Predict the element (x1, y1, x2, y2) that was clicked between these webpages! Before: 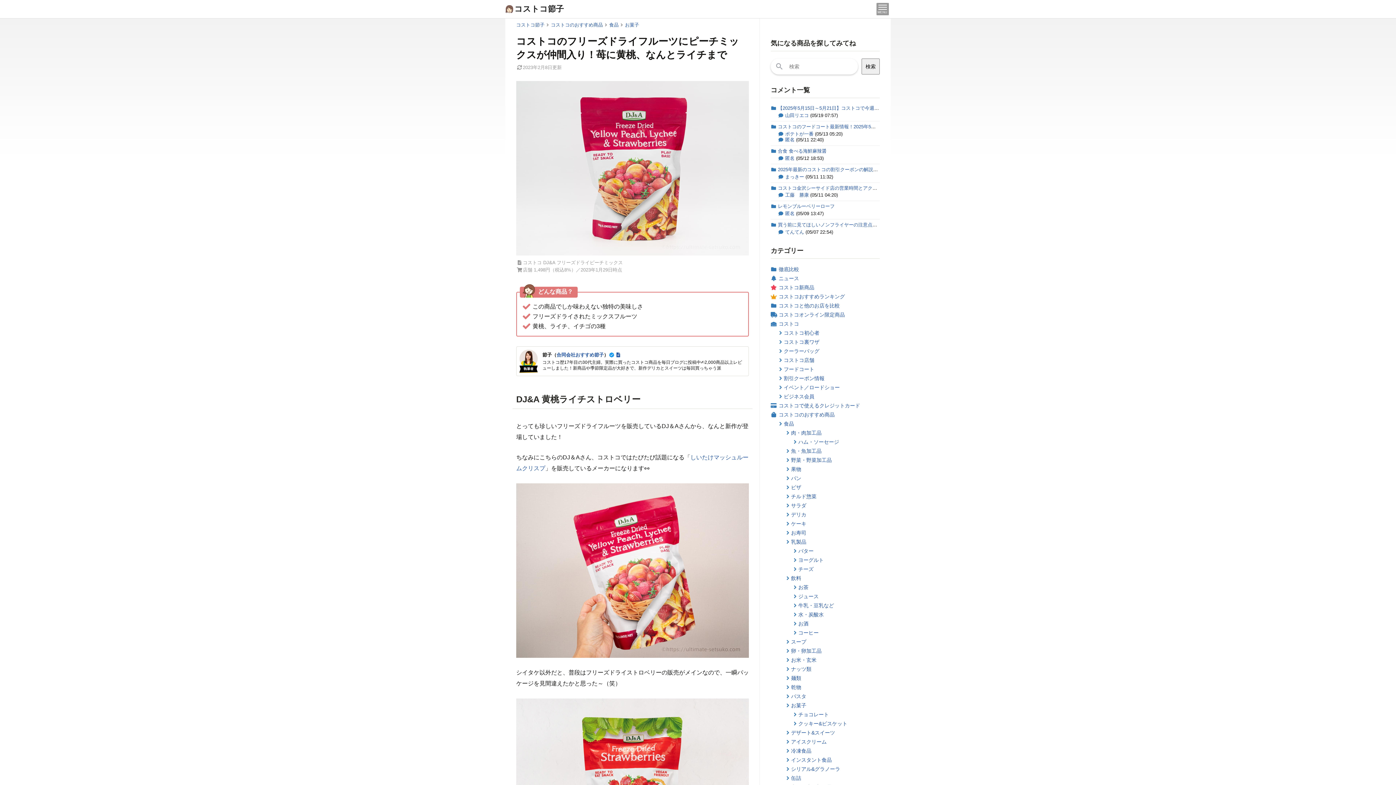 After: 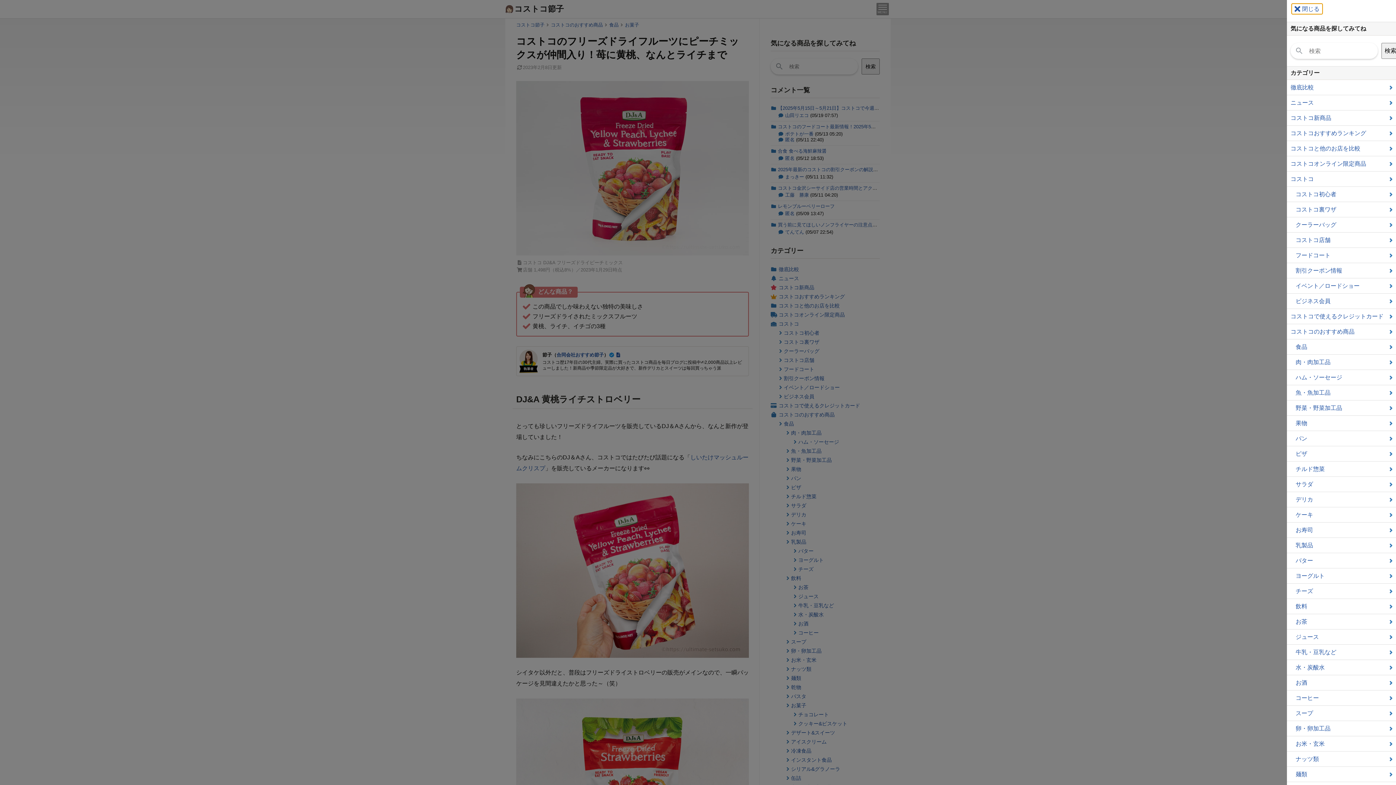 Action: label: MENU bbox: (876, 2, 889, 15)